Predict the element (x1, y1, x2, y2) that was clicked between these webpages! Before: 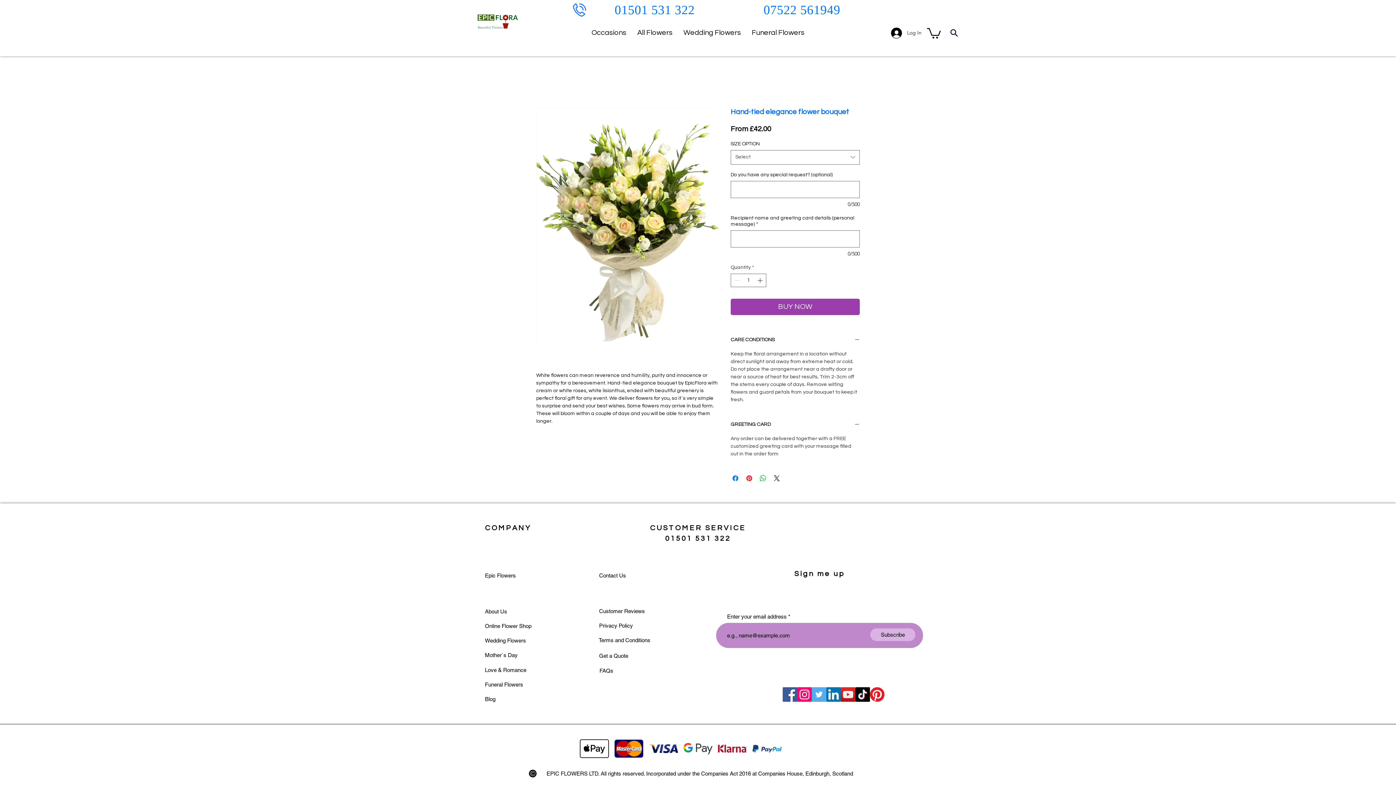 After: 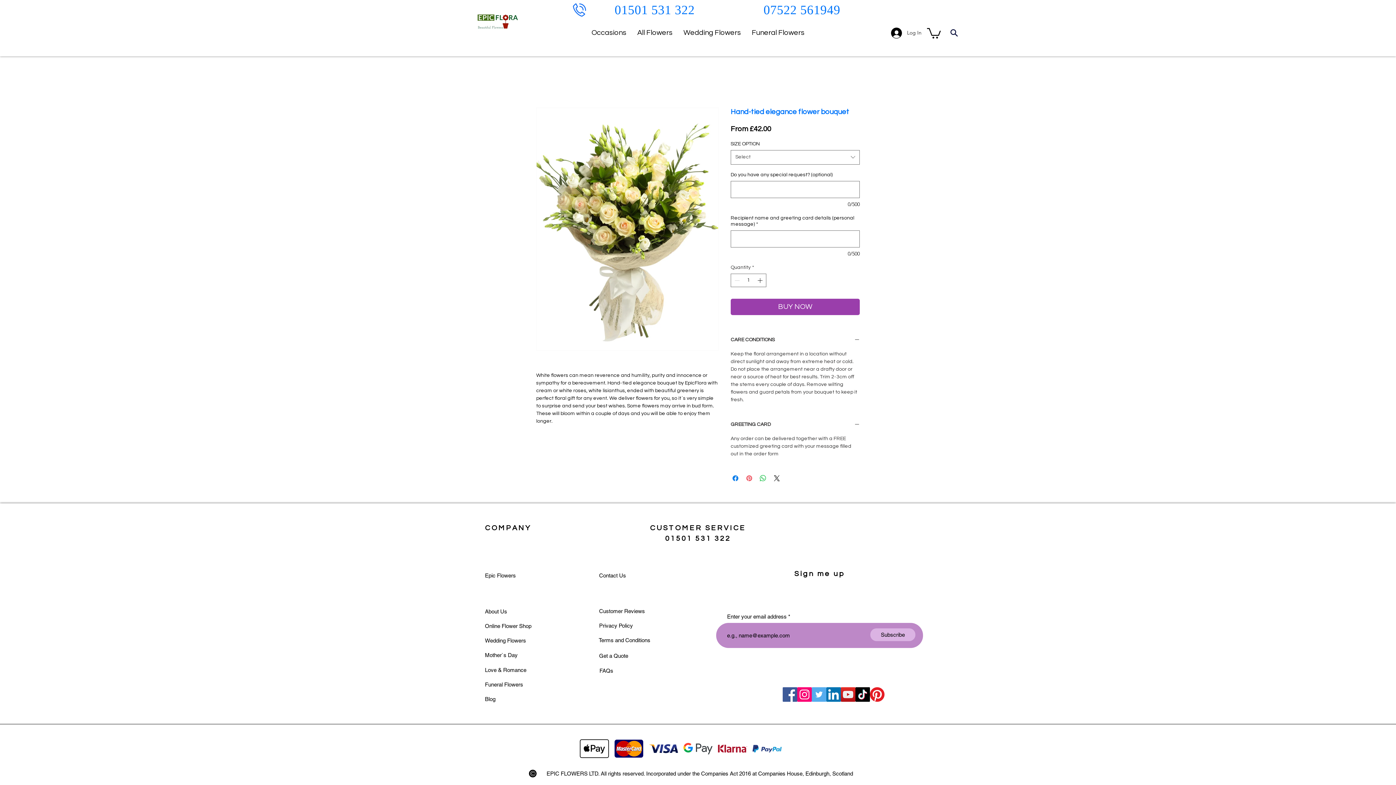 Action: bbox: (745, 474, 753, 482) label: Pin on Pinterest